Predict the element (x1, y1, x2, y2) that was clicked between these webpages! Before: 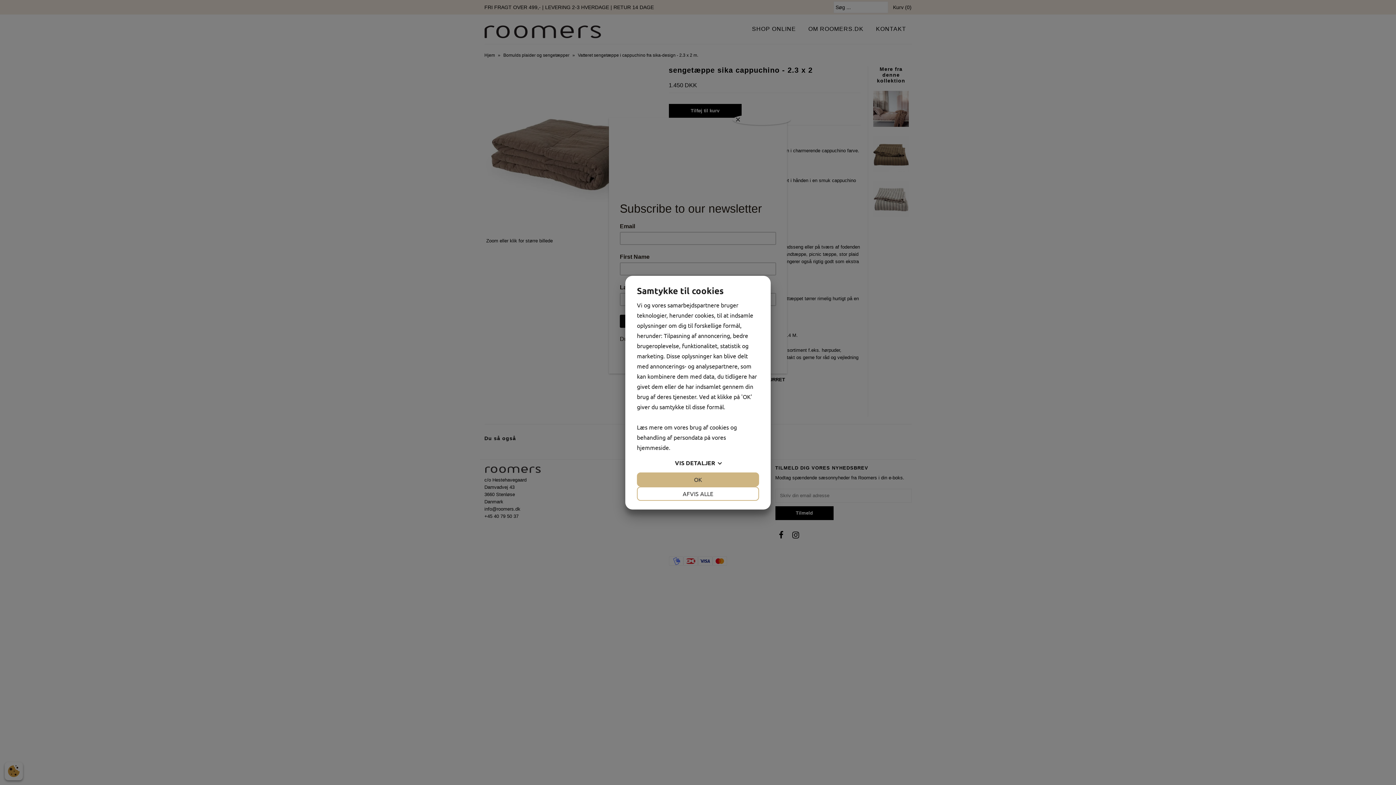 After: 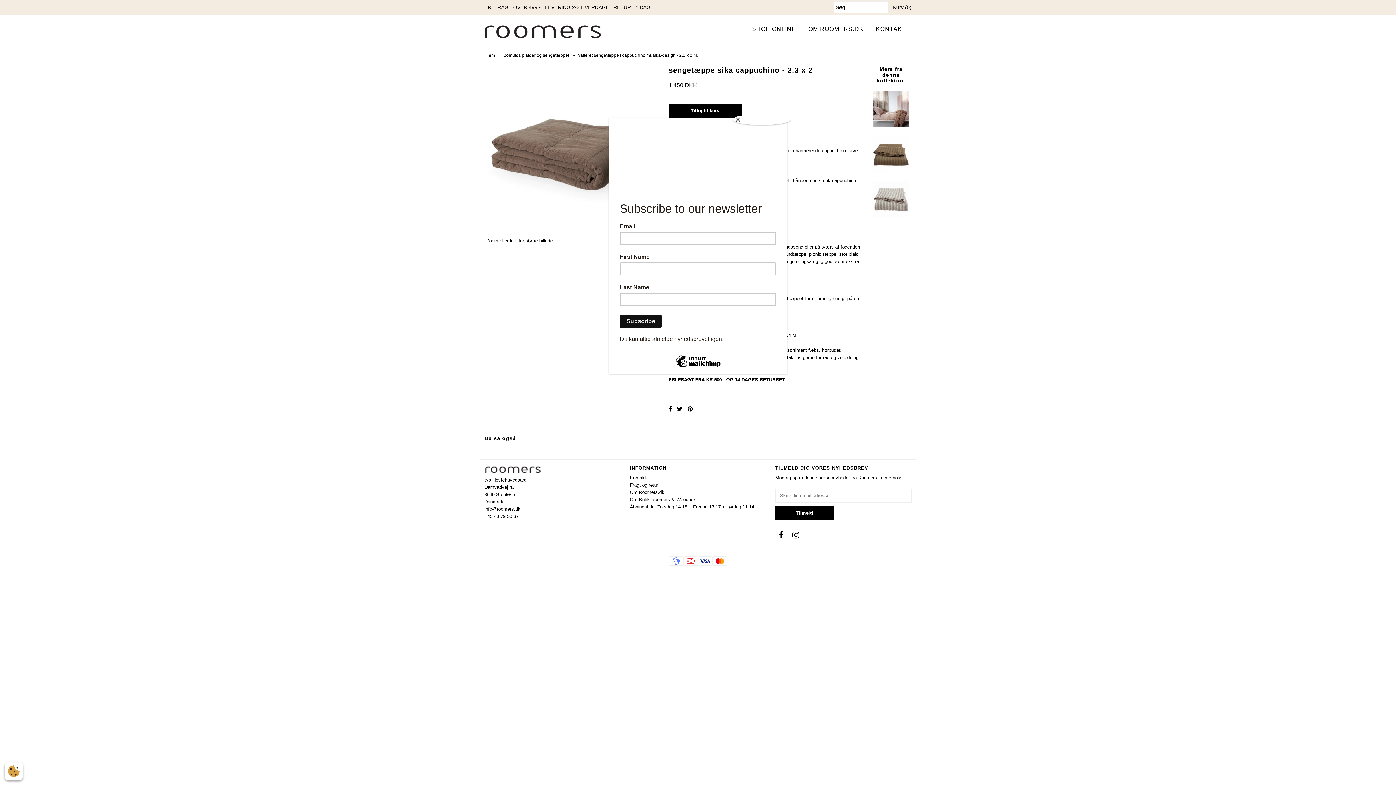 Action: label: OK bbox: (637, 472, 759, 486)